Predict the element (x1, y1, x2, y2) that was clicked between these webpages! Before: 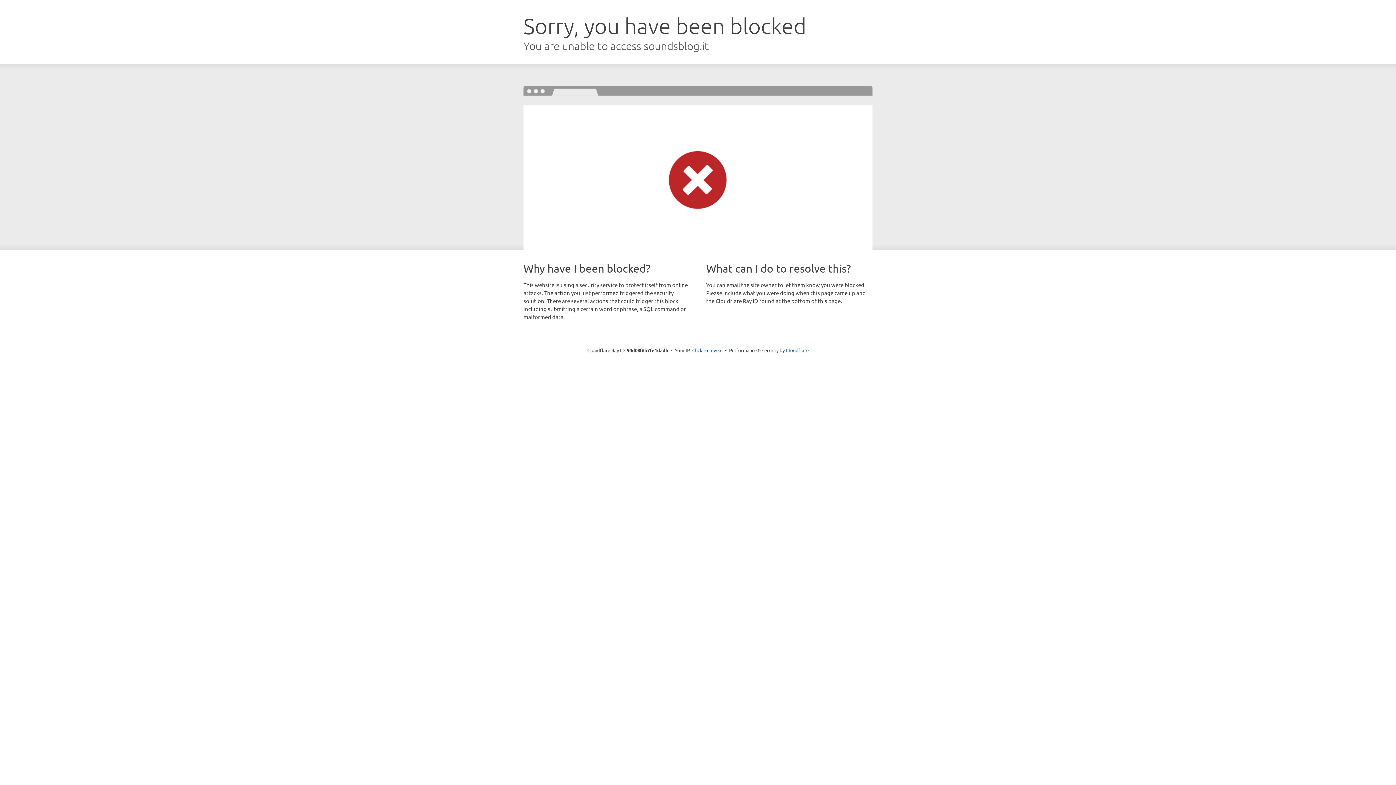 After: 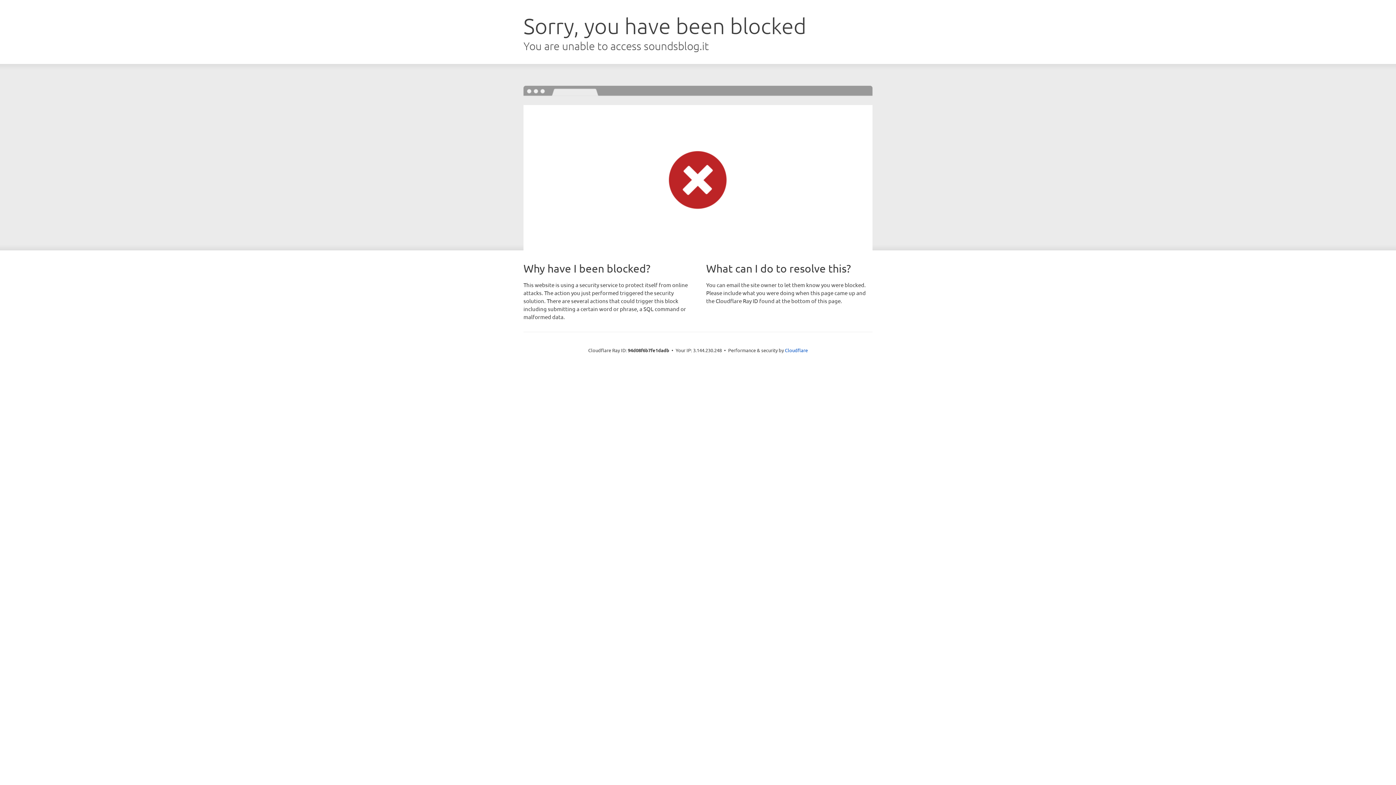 Action: label: Click to reveal bbox: (692, 346, 722, 353)